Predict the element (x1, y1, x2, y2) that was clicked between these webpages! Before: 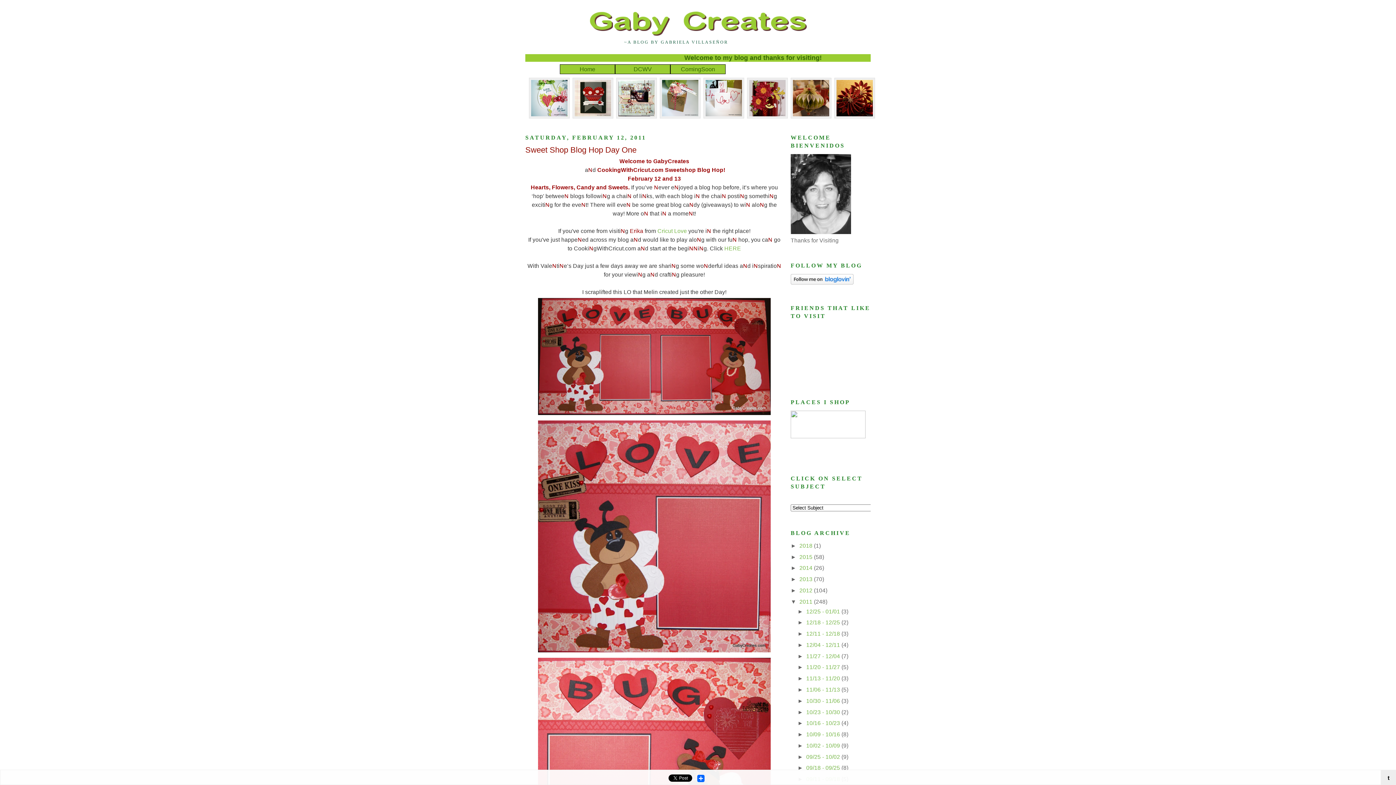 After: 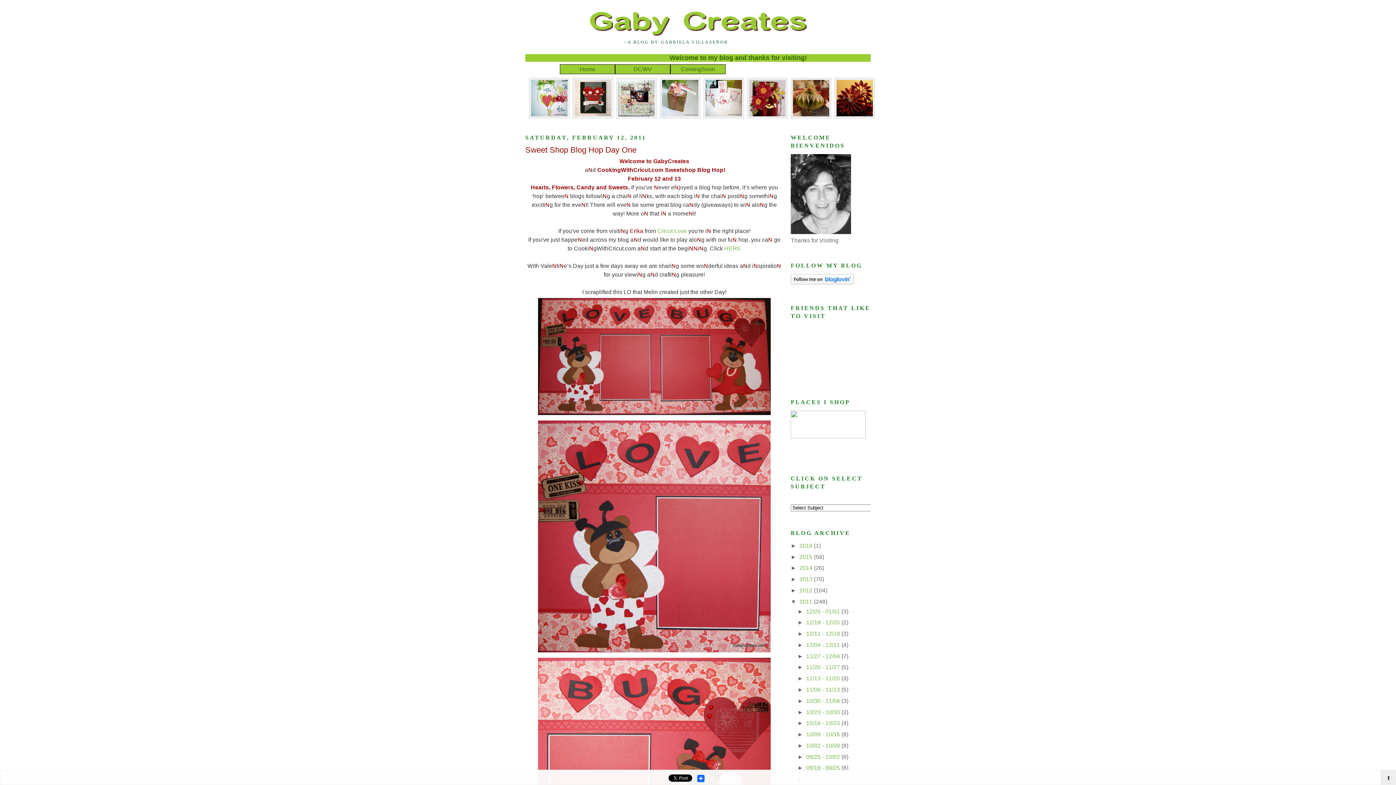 Action: bbox: (525, 144, 783, 155) label: Sweet Shop Blog Hop Day One